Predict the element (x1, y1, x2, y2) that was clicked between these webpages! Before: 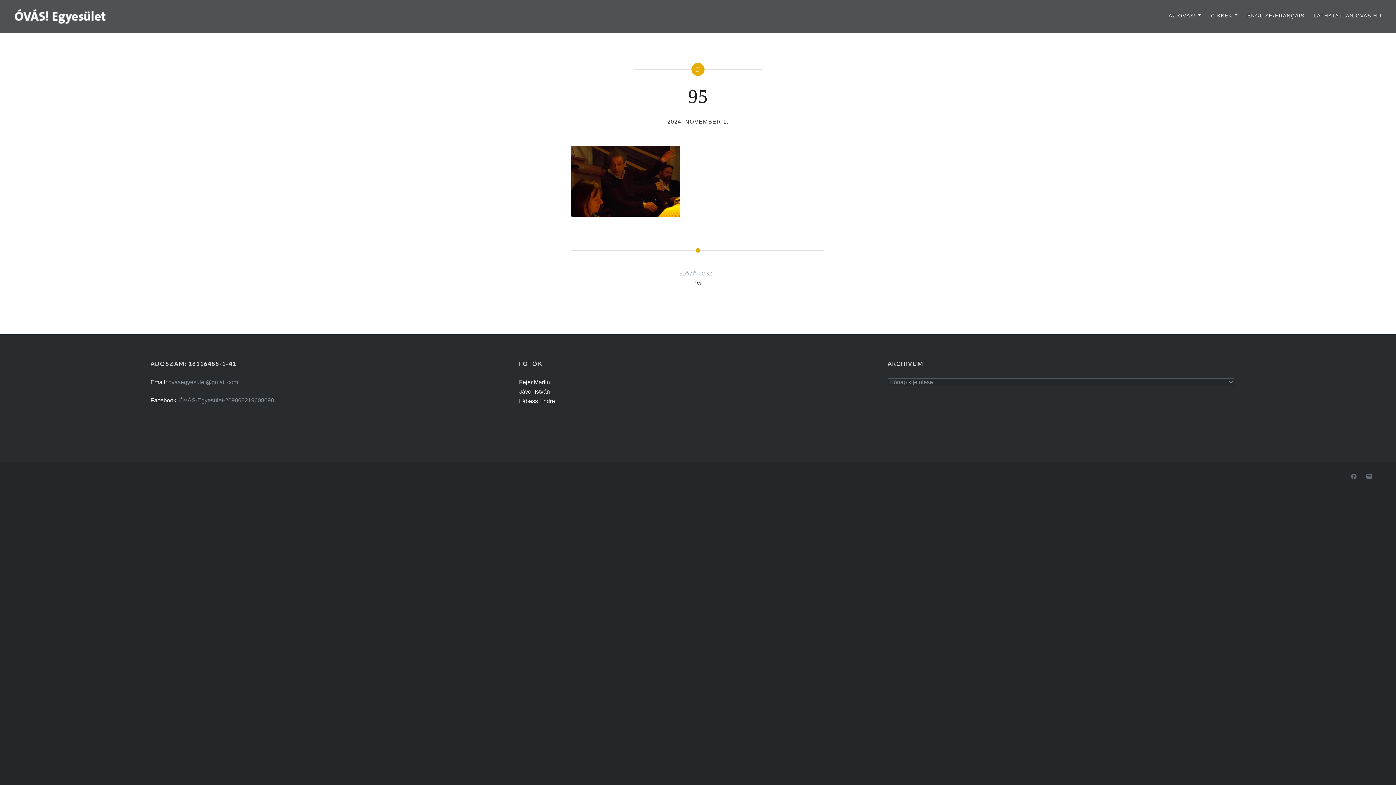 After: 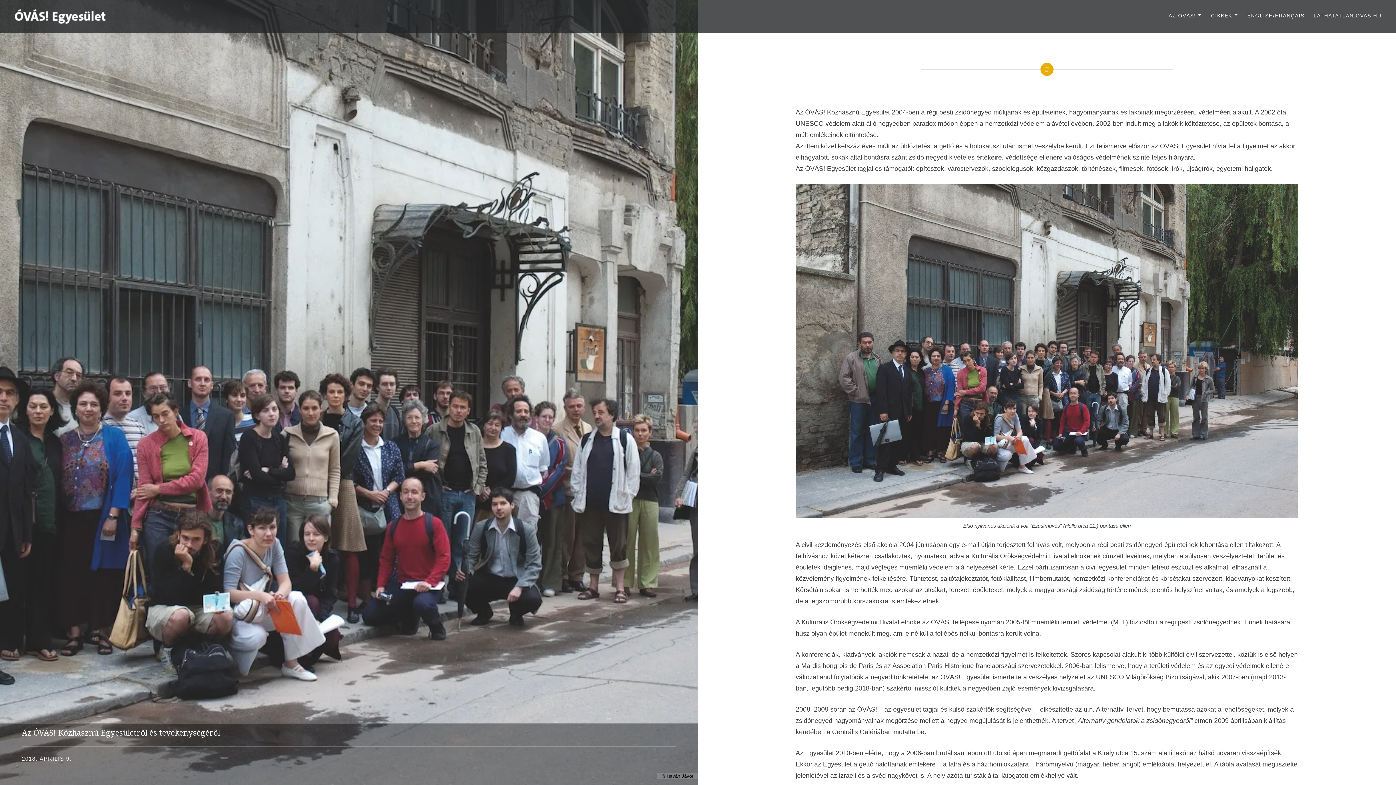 Action: label: AZ ÓVÁS! bbox: (1168, 11, 1202, 19)